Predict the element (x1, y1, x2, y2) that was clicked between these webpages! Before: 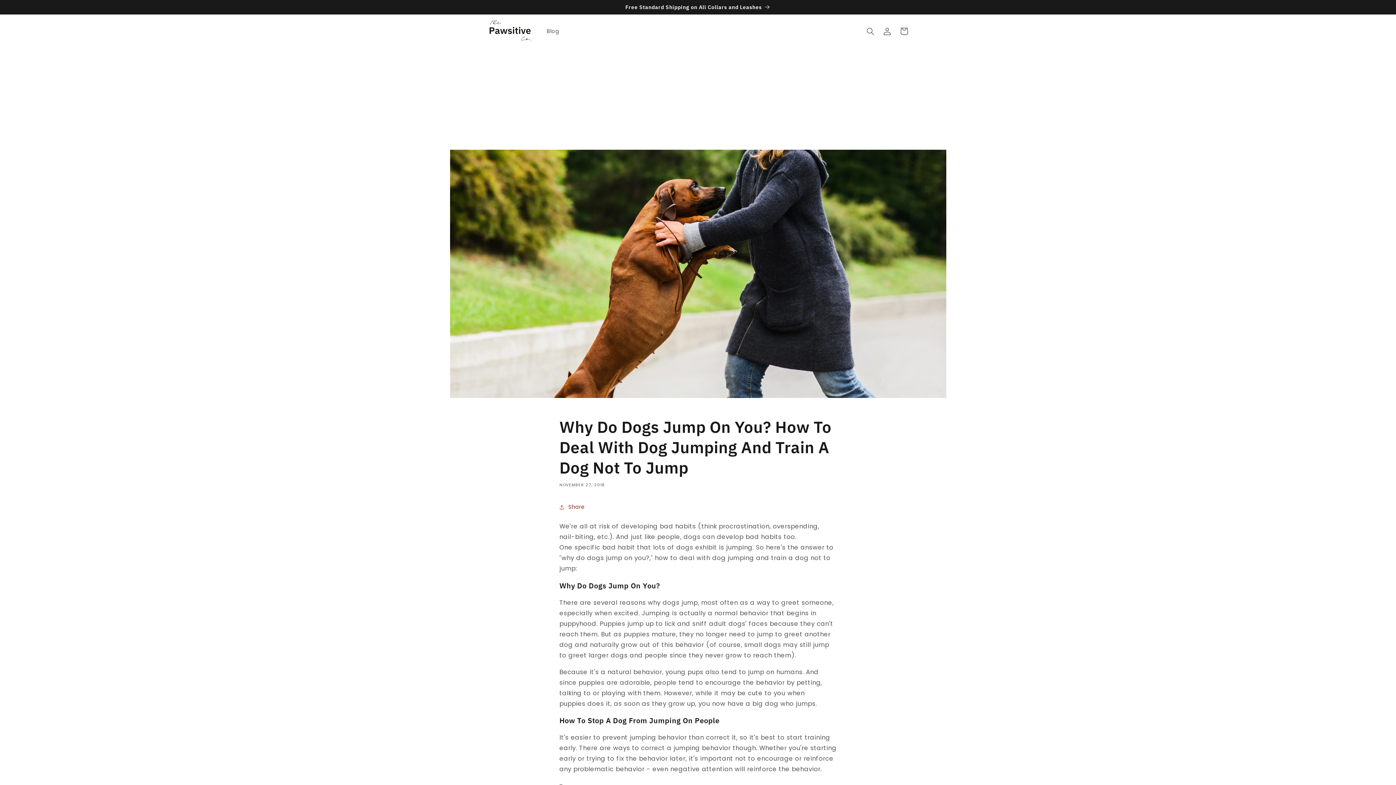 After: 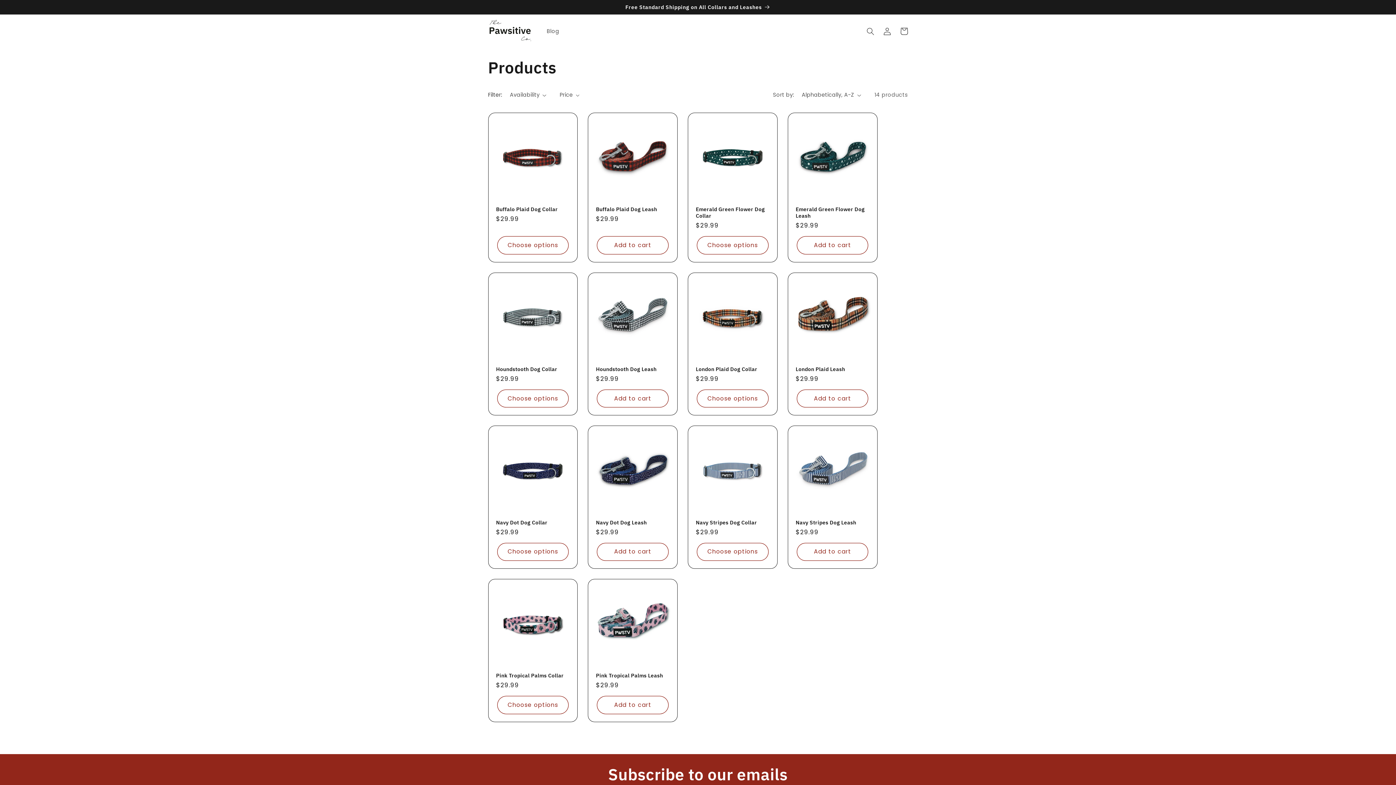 Action: bbox: (0, 0, 1396, 14) label: Free Standard Shipping on All Collars and Leashes